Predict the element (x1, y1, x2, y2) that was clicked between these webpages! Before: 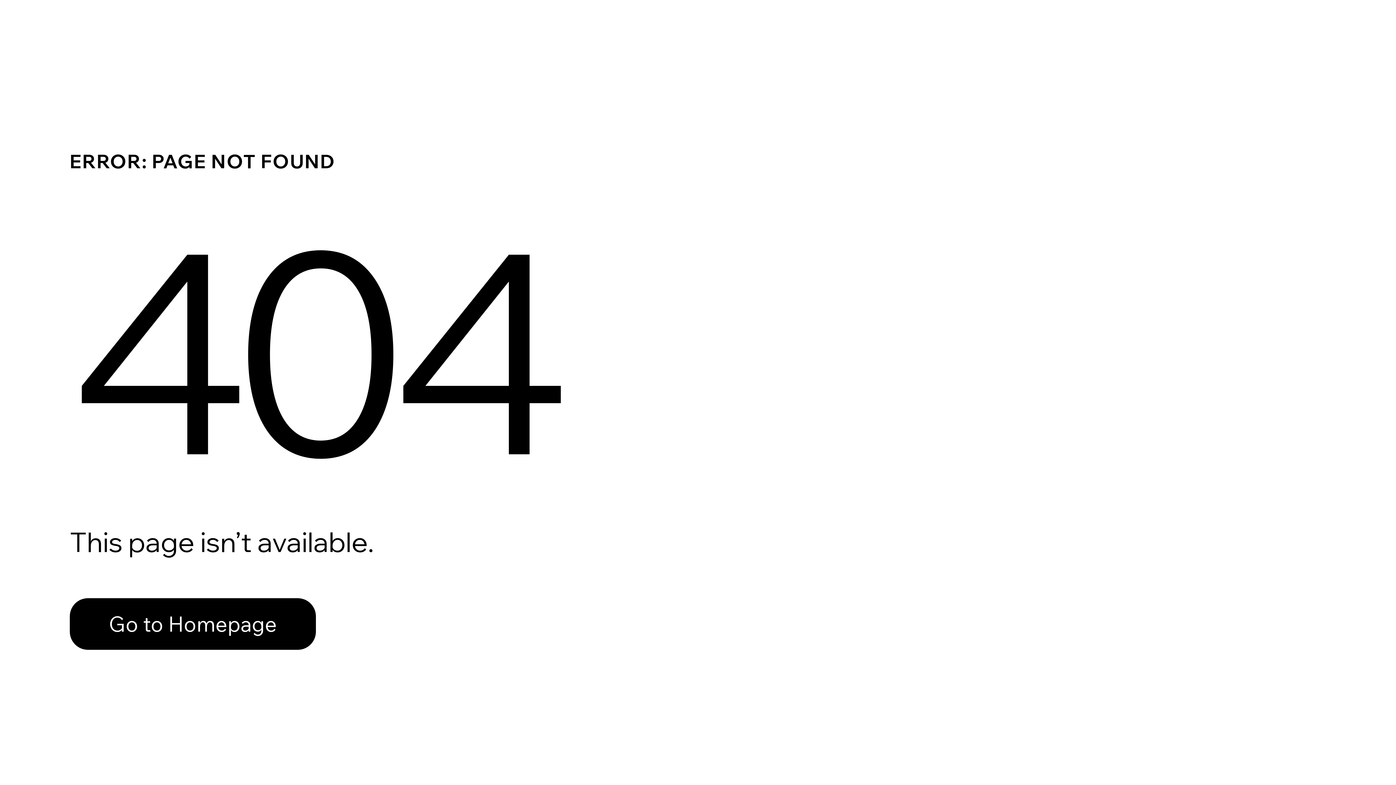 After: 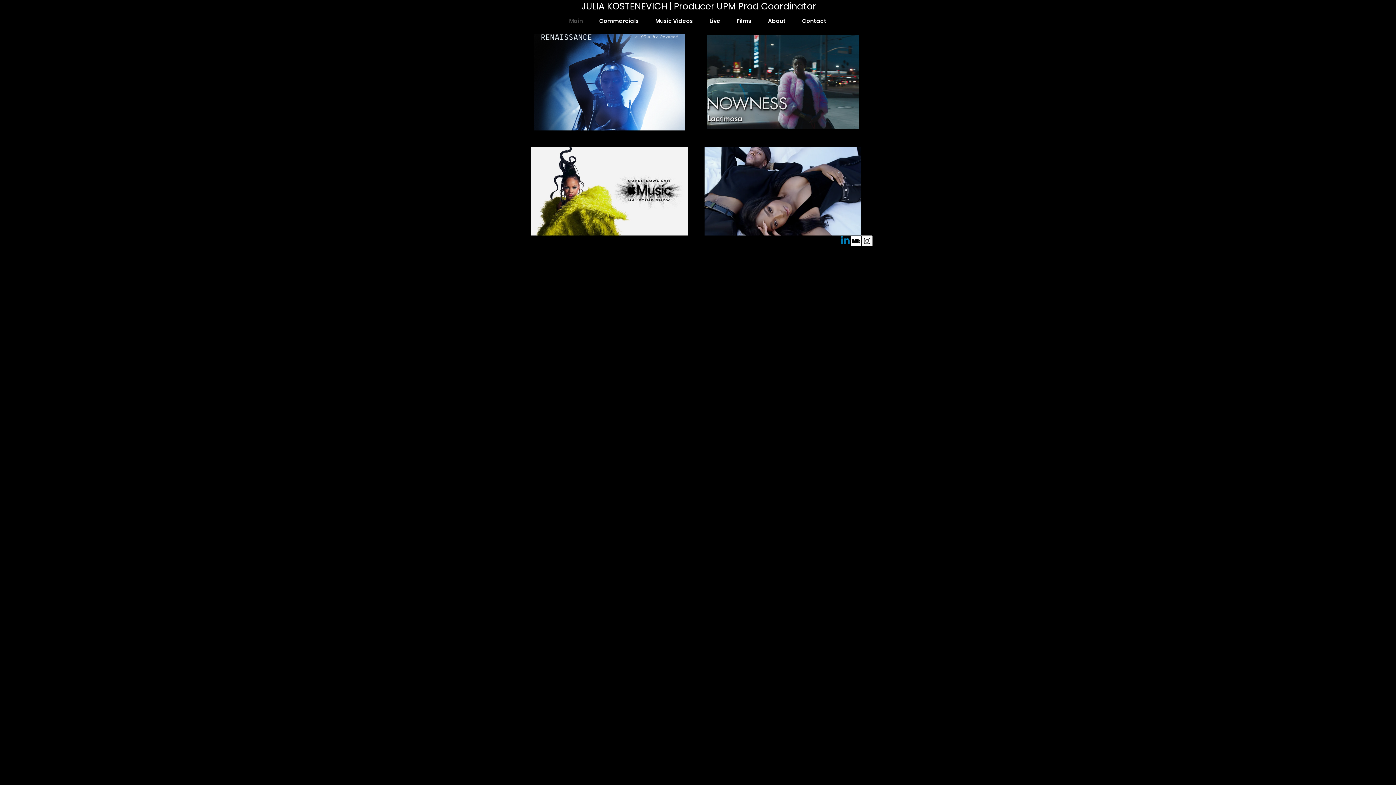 Action: label: Go to Homepage bbox: (69, 598, 316, 650)